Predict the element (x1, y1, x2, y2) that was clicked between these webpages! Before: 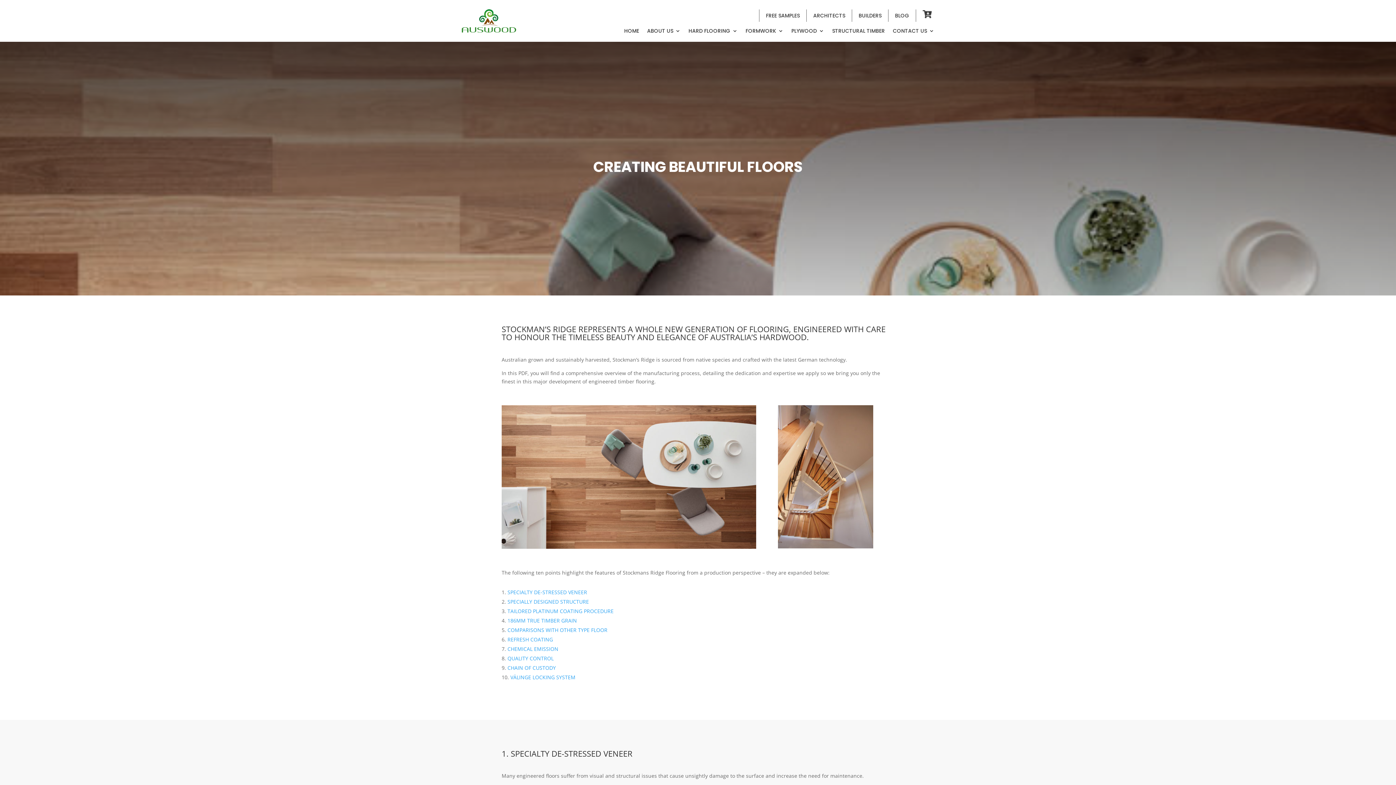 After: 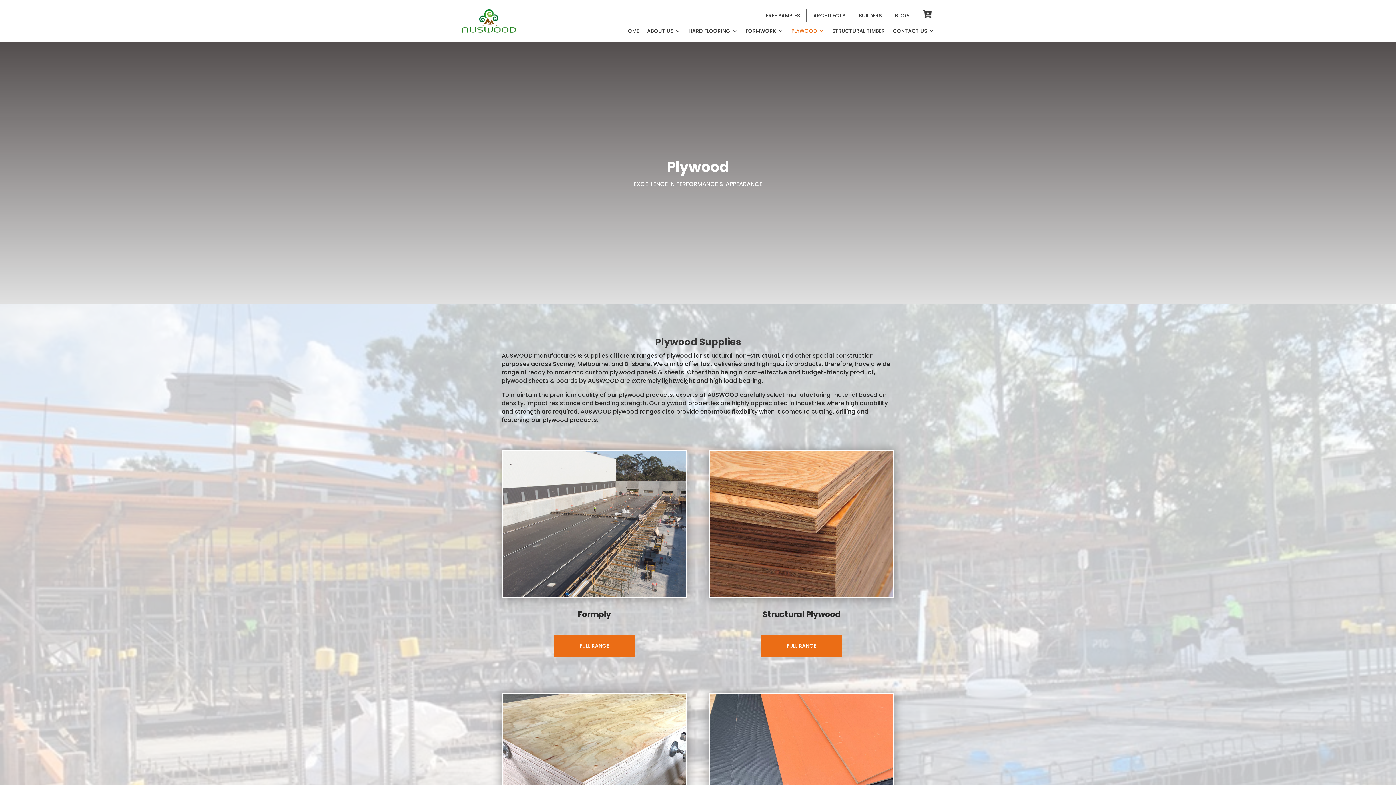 Action: bbox: (791, 28, 824, 41) label: PLYWOOD